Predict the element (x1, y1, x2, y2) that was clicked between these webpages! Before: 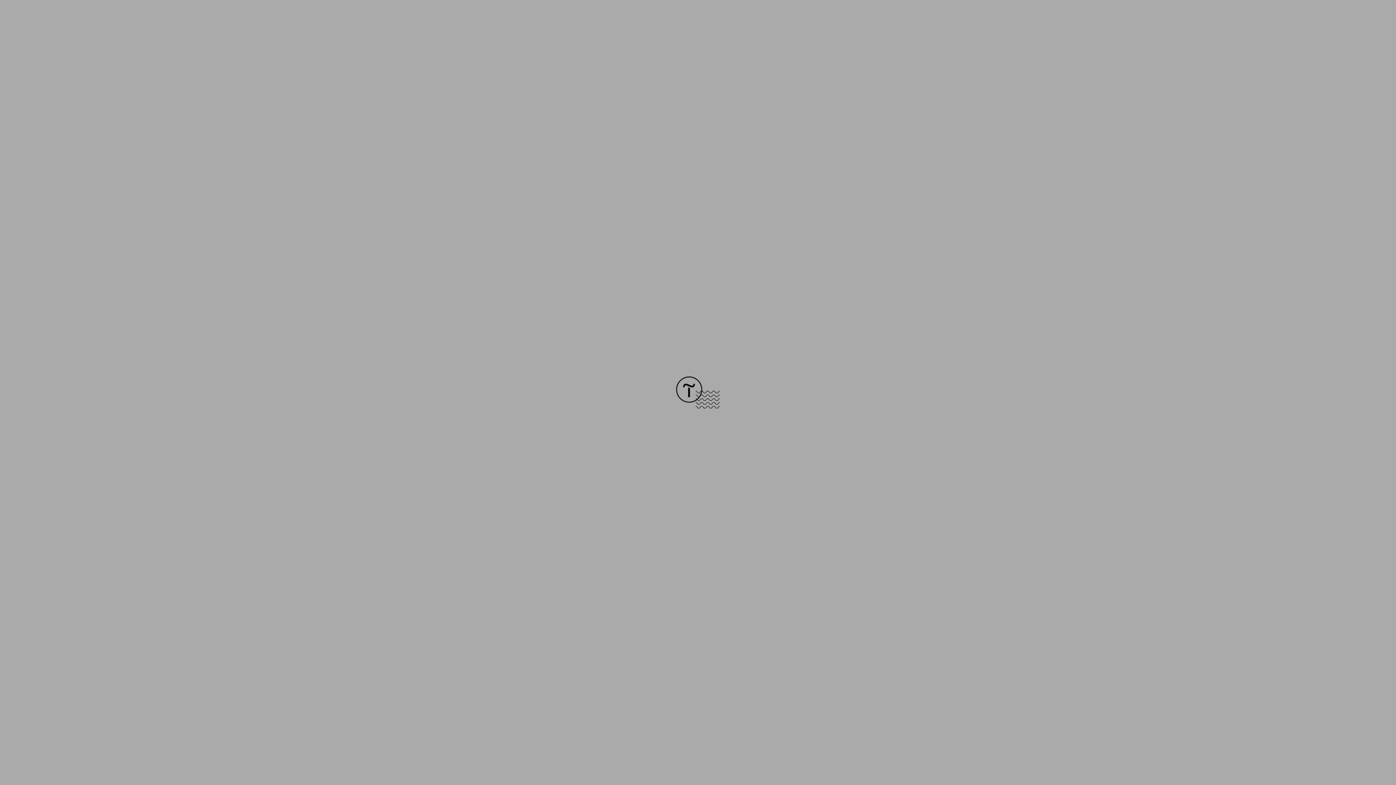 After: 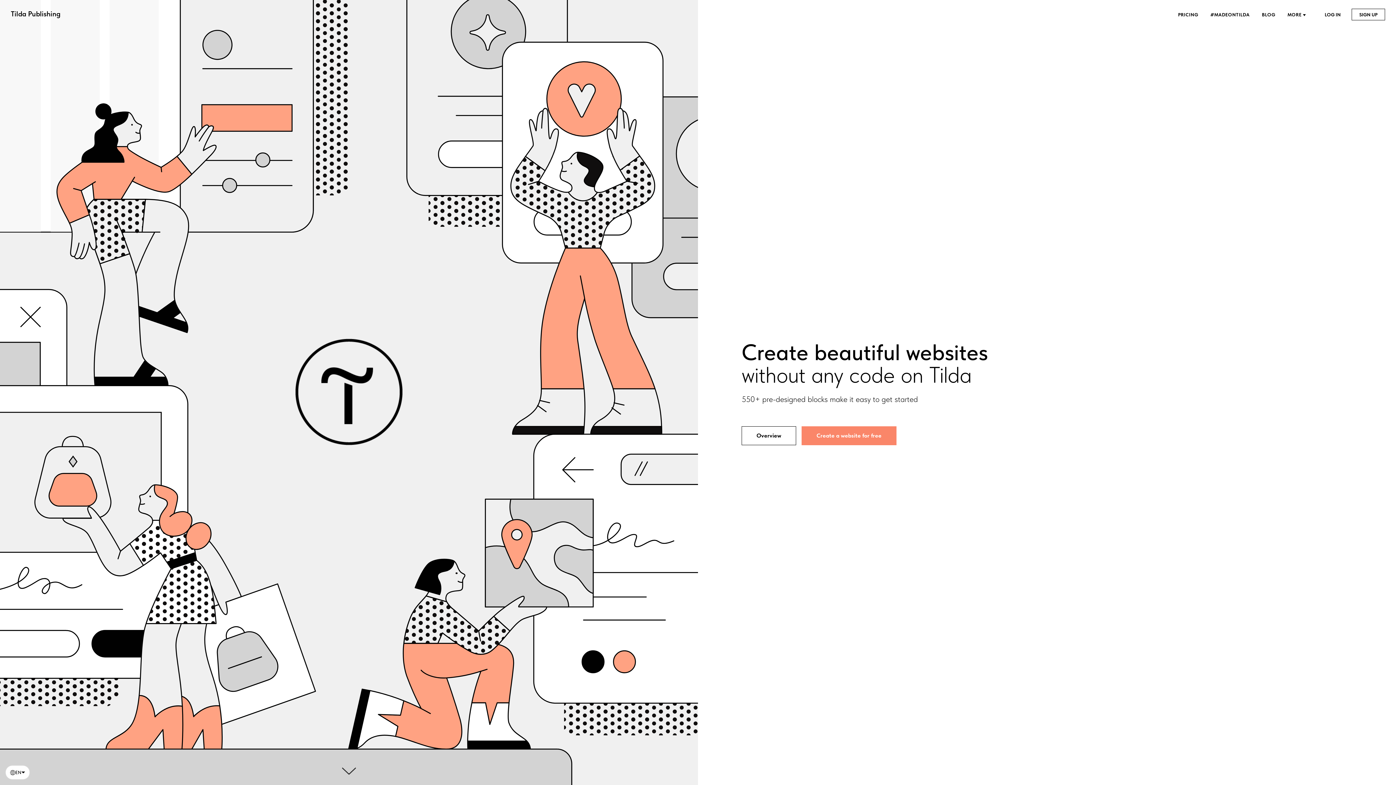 Action: bbox: (676, 403, 720, 409)